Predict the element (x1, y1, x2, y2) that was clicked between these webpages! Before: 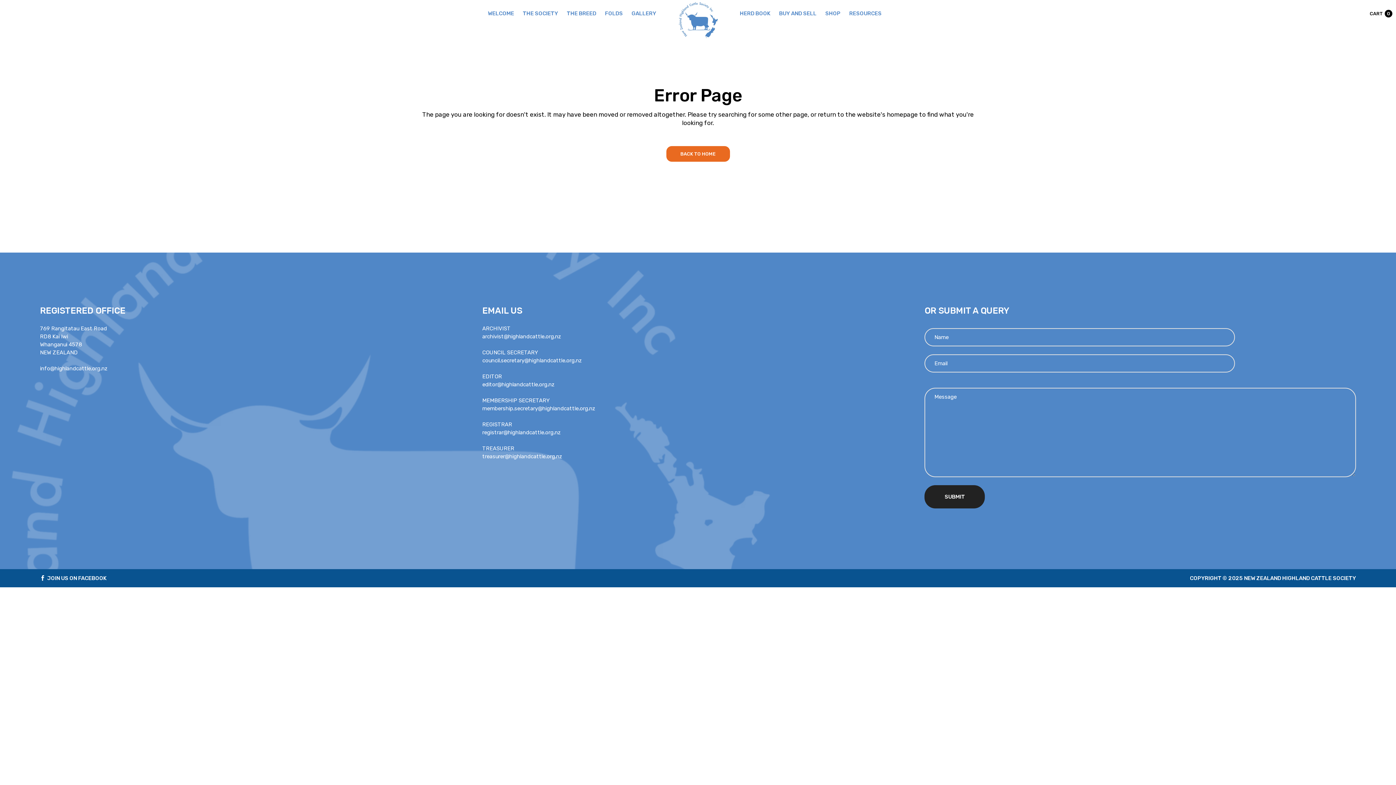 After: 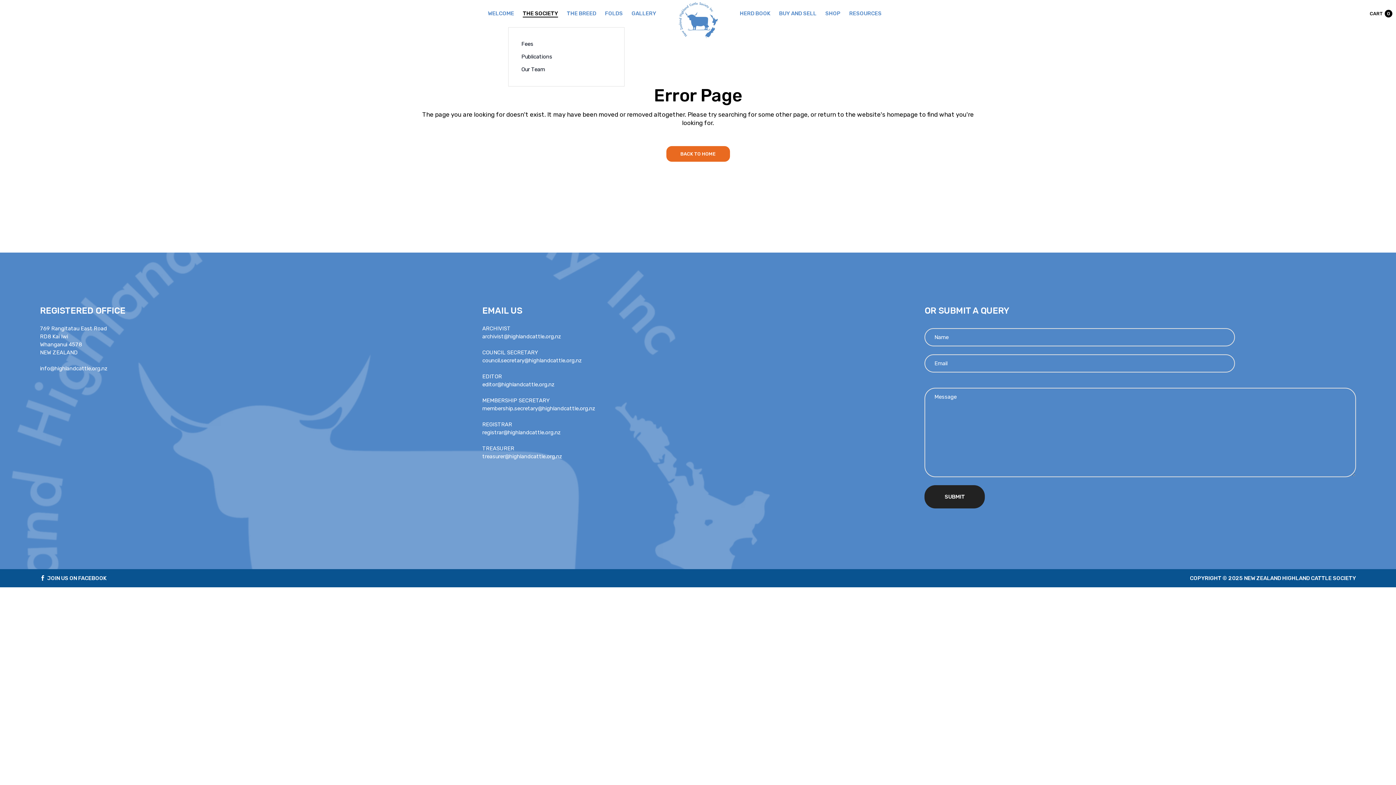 Action: label: THE SOCIETY bbox: (521, 0, 560, 26)